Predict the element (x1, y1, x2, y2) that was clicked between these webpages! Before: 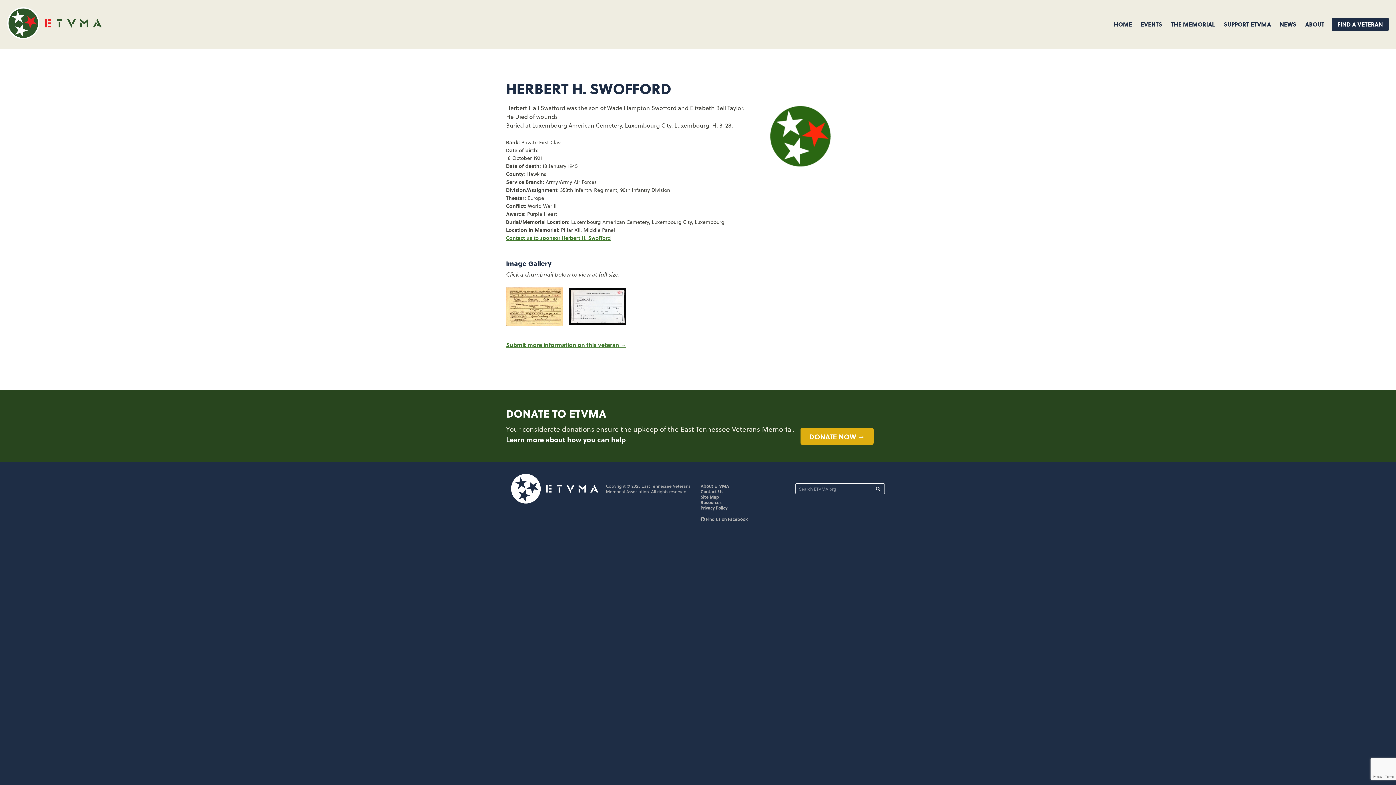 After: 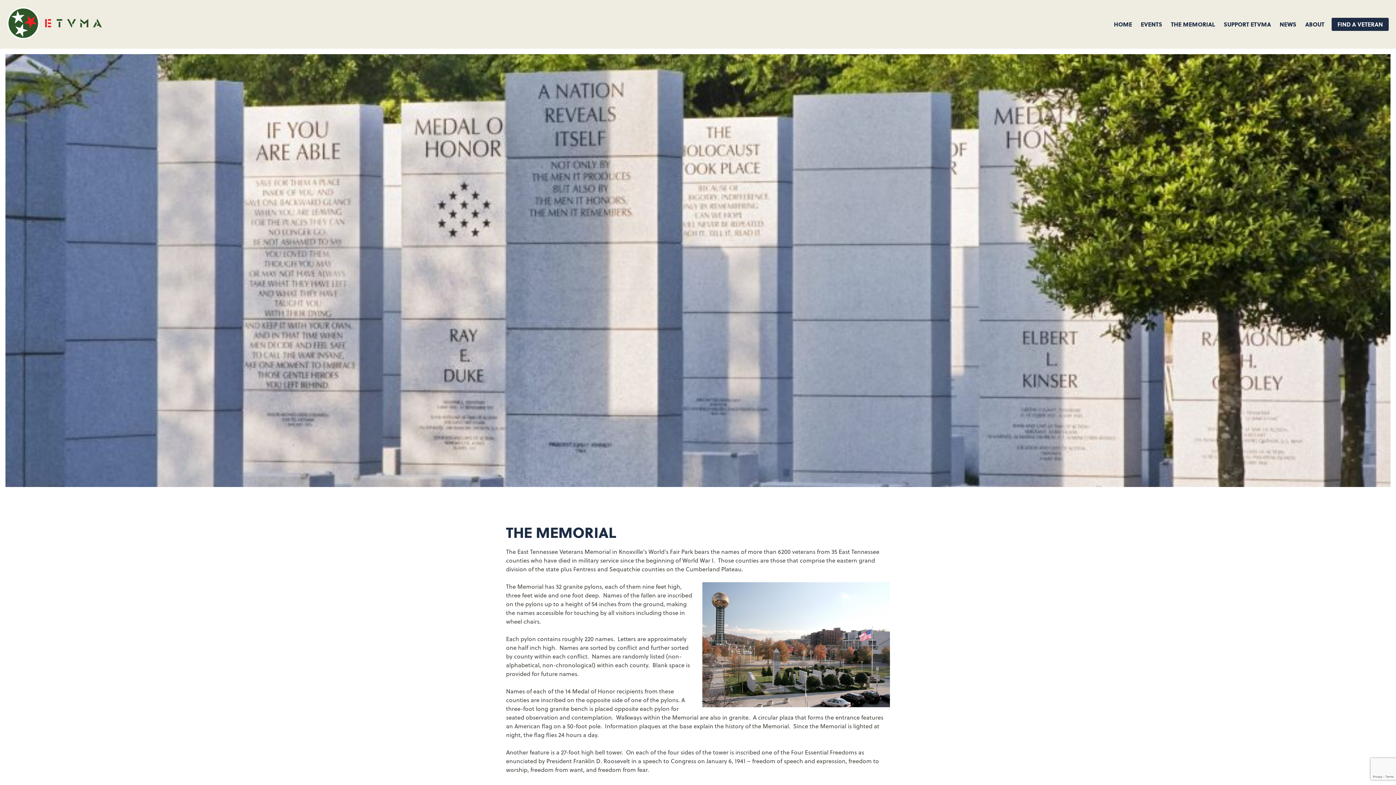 Action: bbox: (1166, 17, 1219, 30) label: THE MEMORIAL